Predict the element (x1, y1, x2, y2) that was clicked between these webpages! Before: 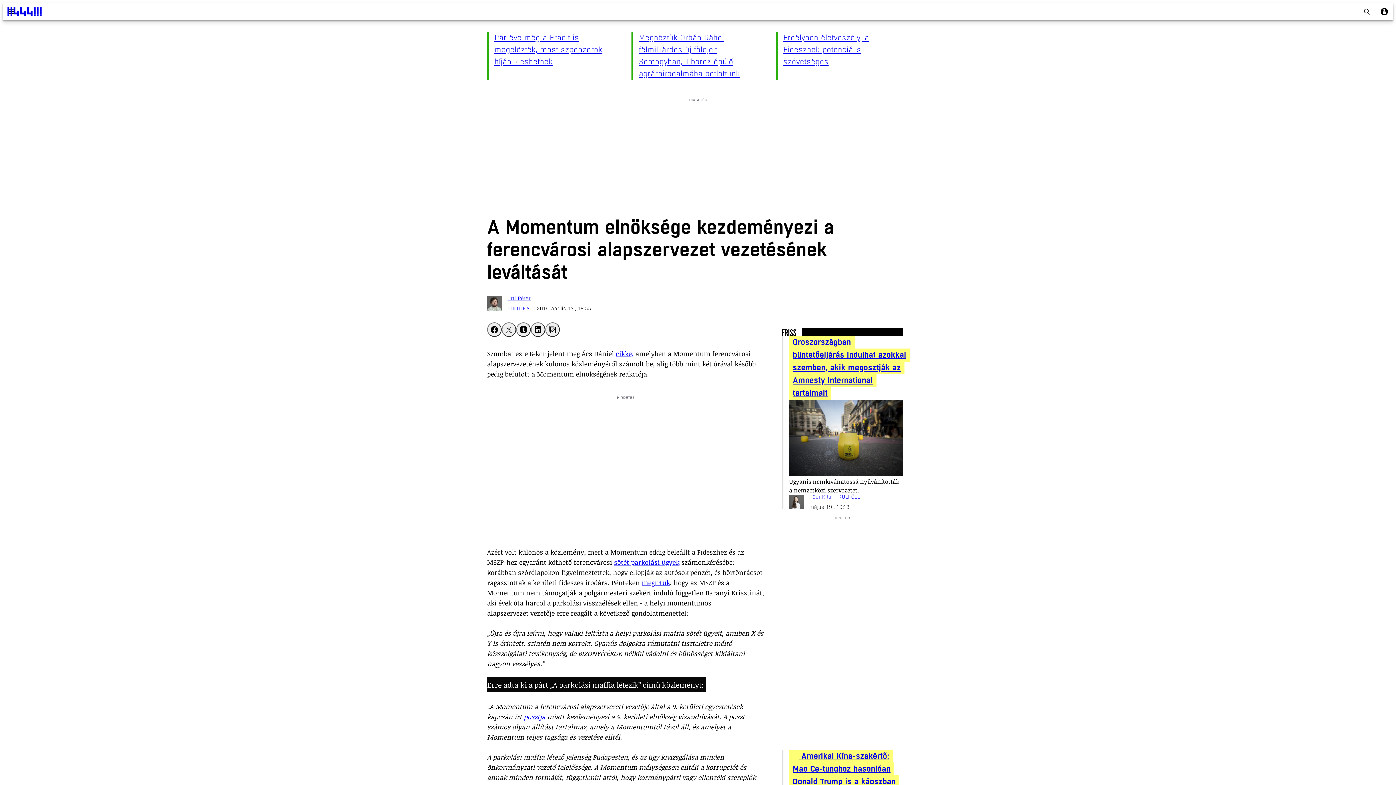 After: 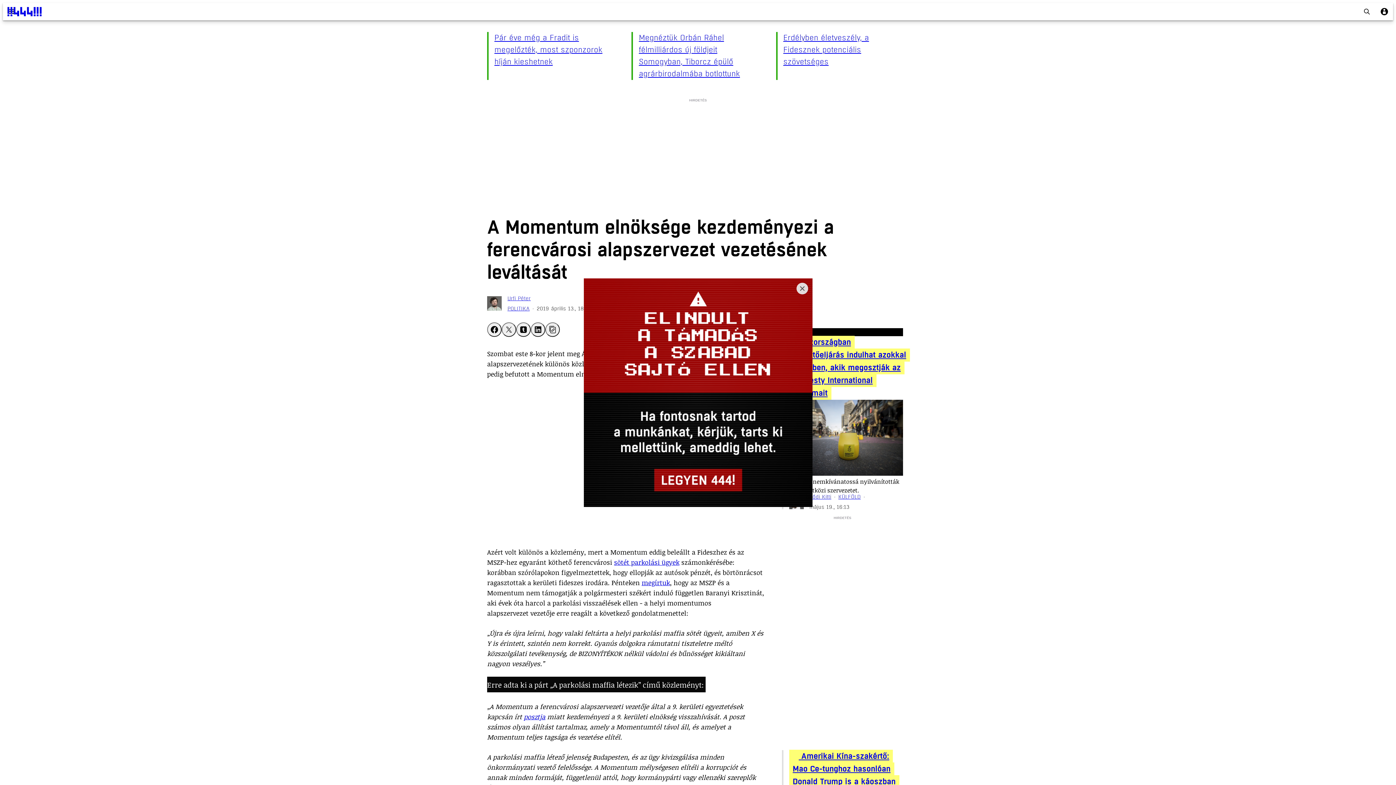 Action: label: sötét parkolási ügyek bbox: (614, 558, 679, 566)